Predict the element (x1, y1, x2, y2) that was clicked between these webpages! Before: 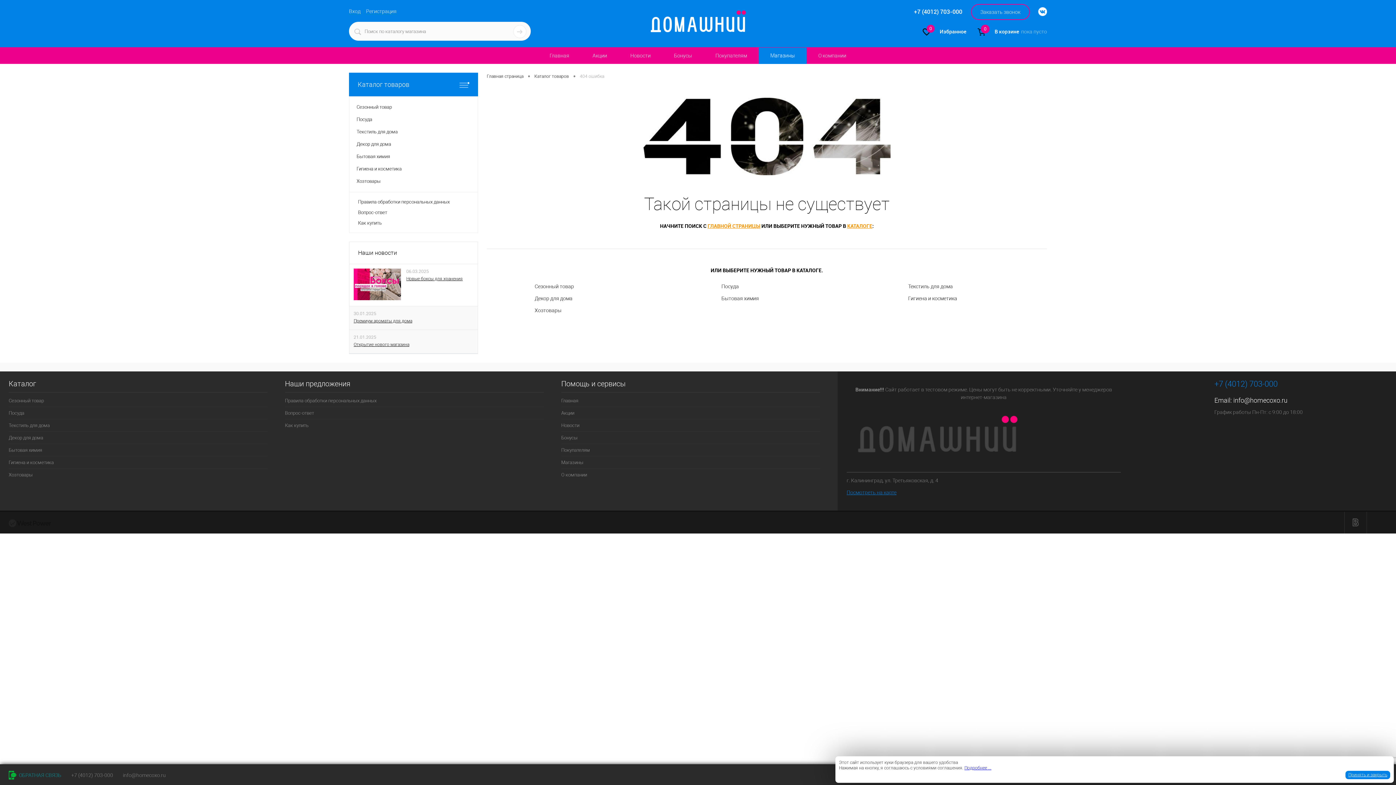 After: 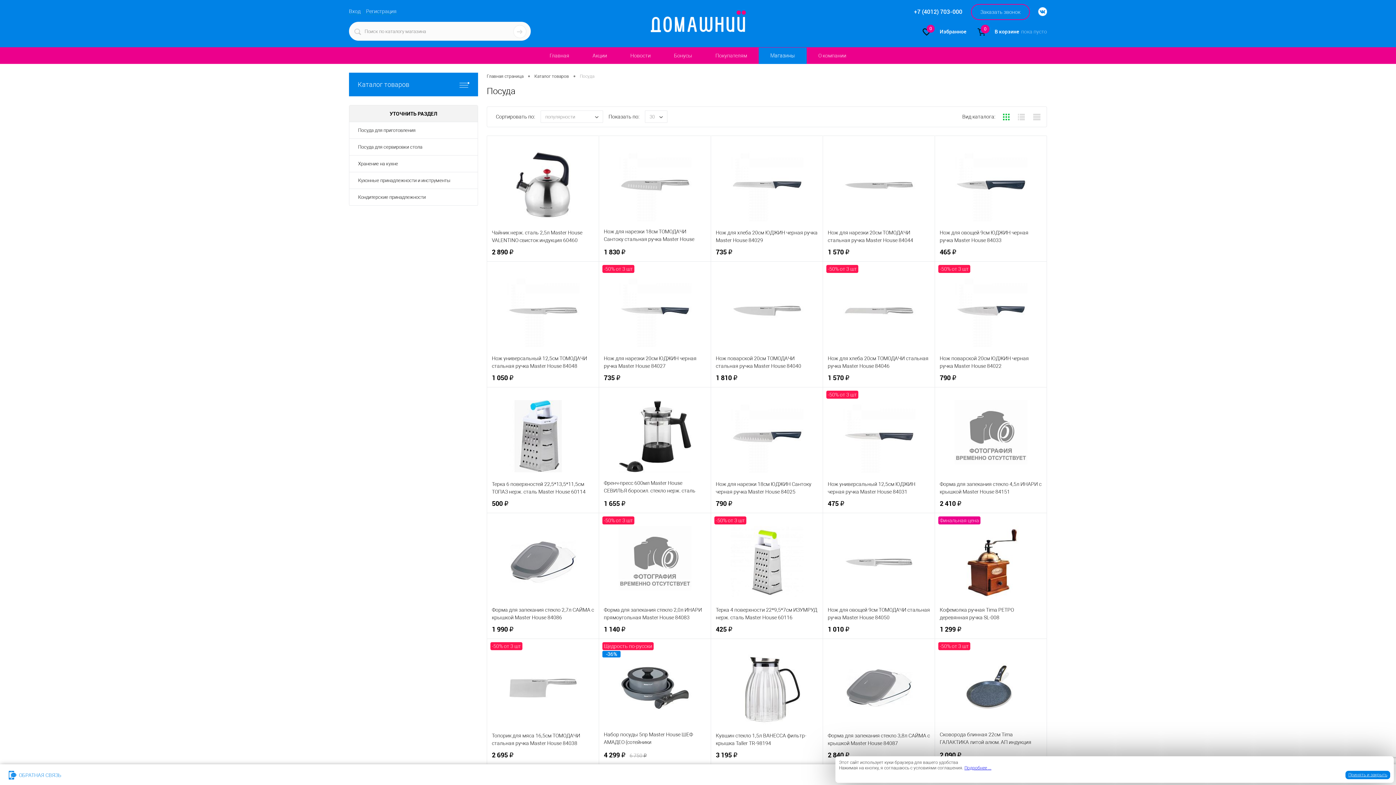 Action: label: 	Посуда bbox: (349, 113, 477, 125)